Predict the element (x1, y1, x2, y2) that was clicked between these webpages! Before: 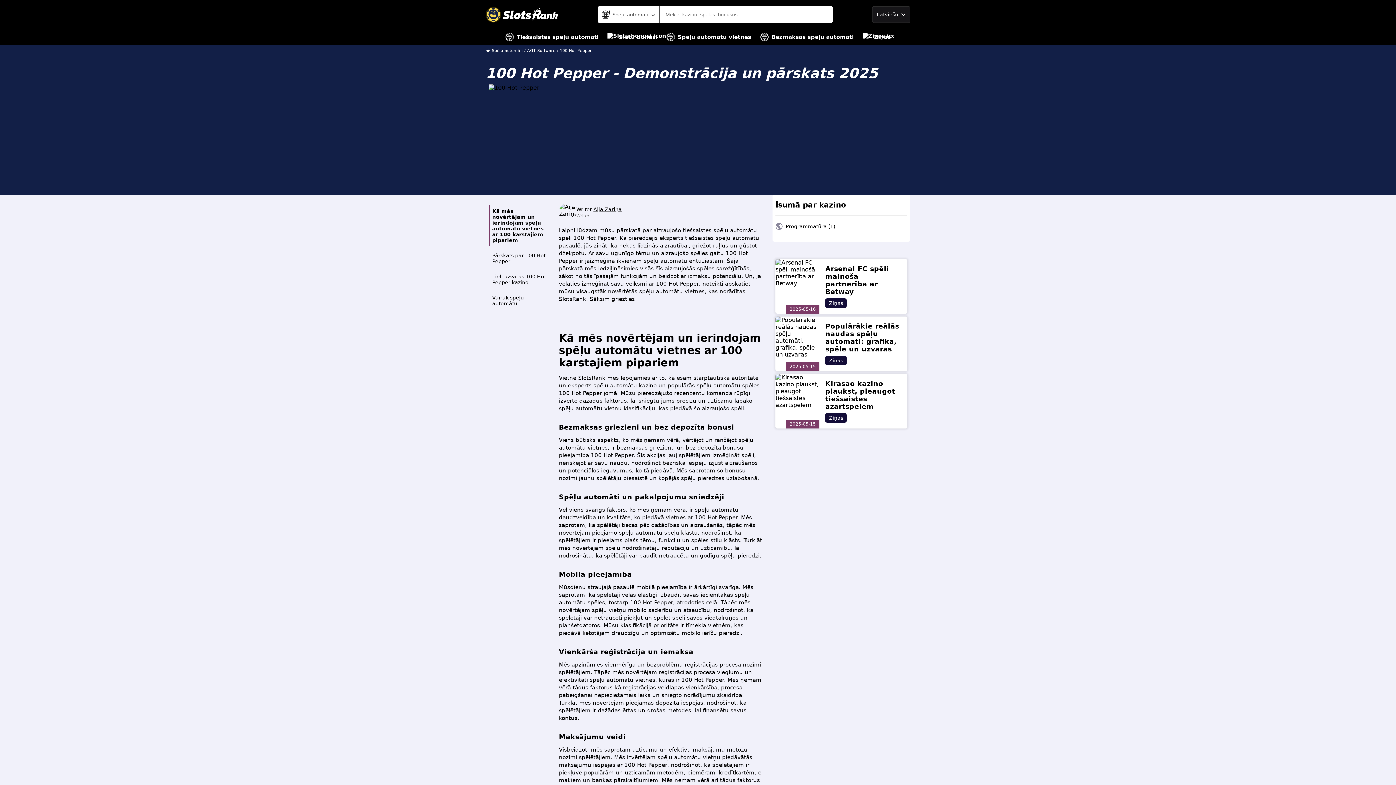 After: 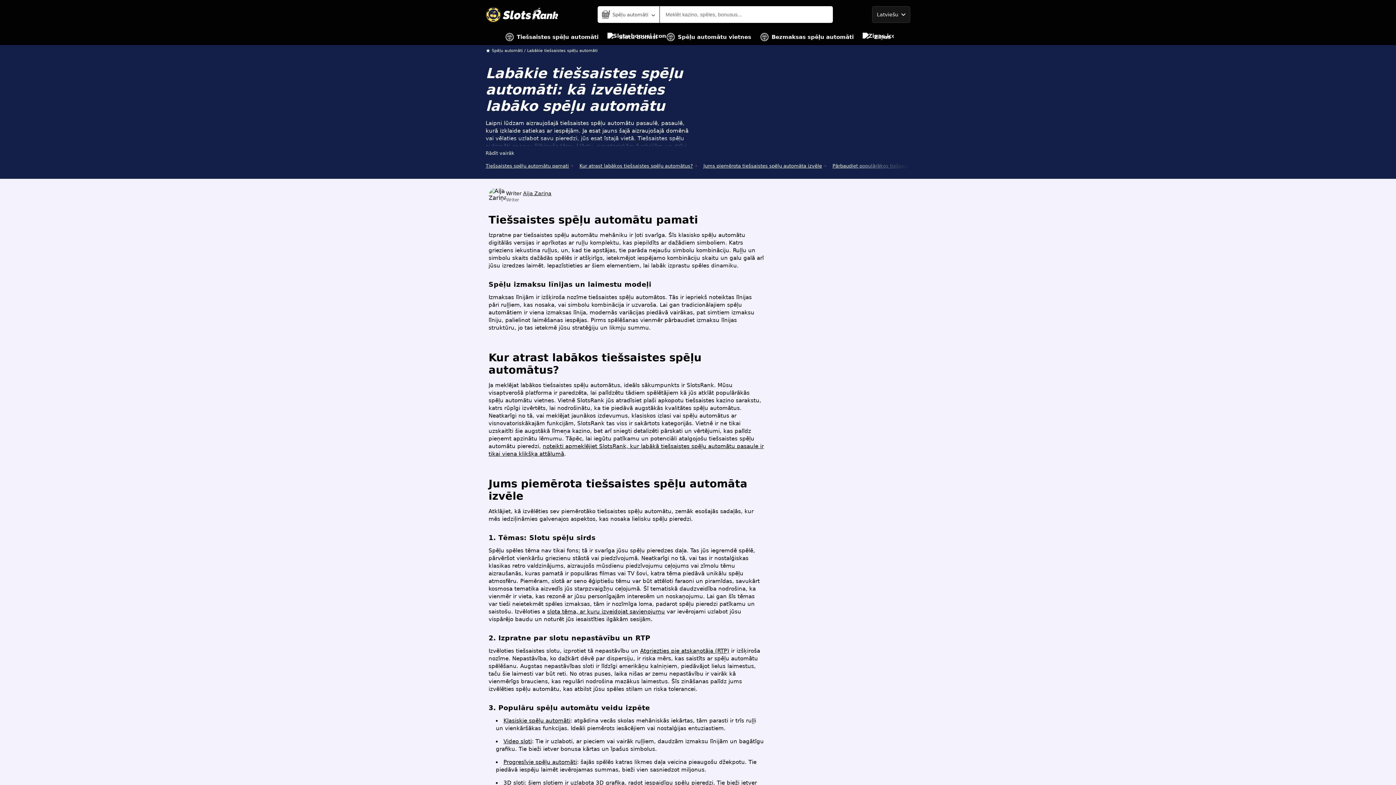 Action: bbox: (505, 29, 598, 45) label: Tiešsaistes spēļu automāti